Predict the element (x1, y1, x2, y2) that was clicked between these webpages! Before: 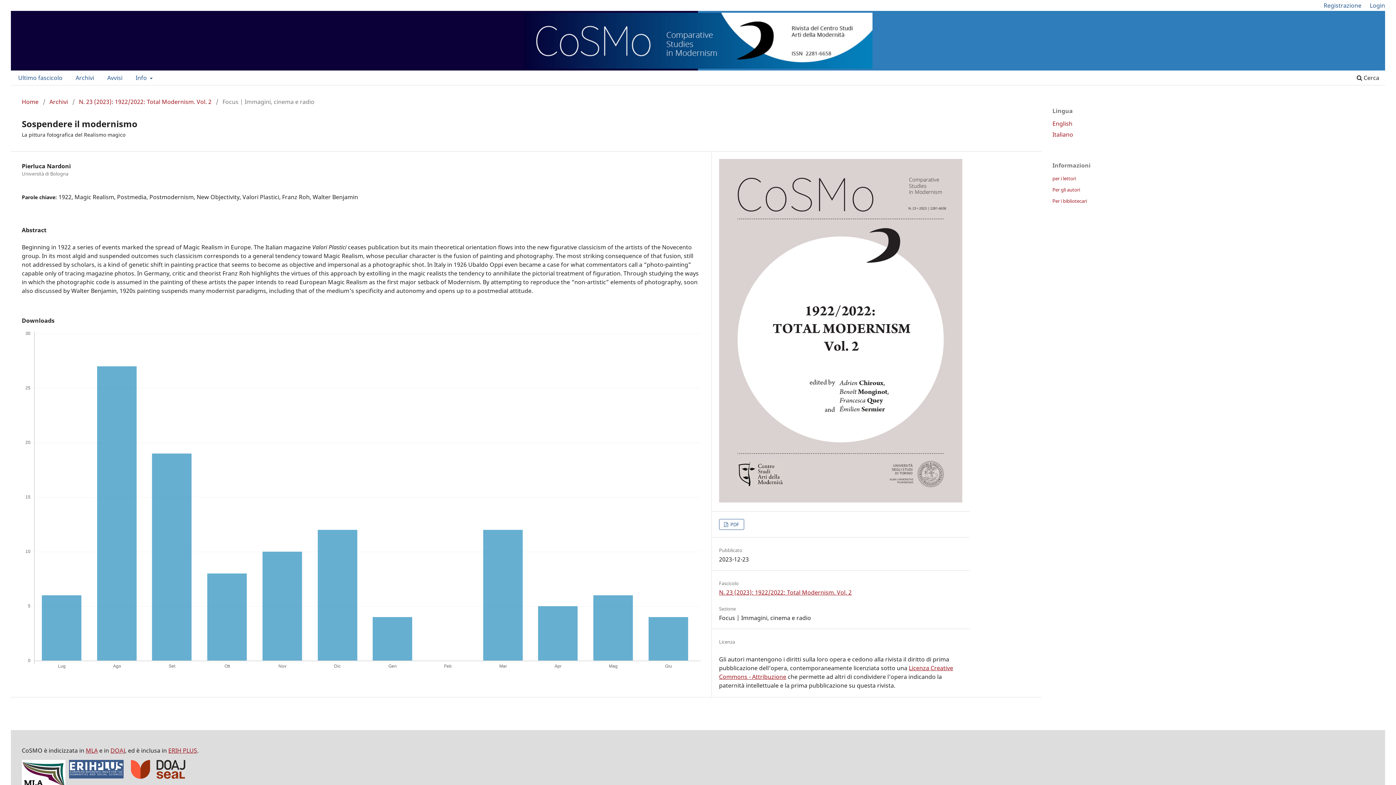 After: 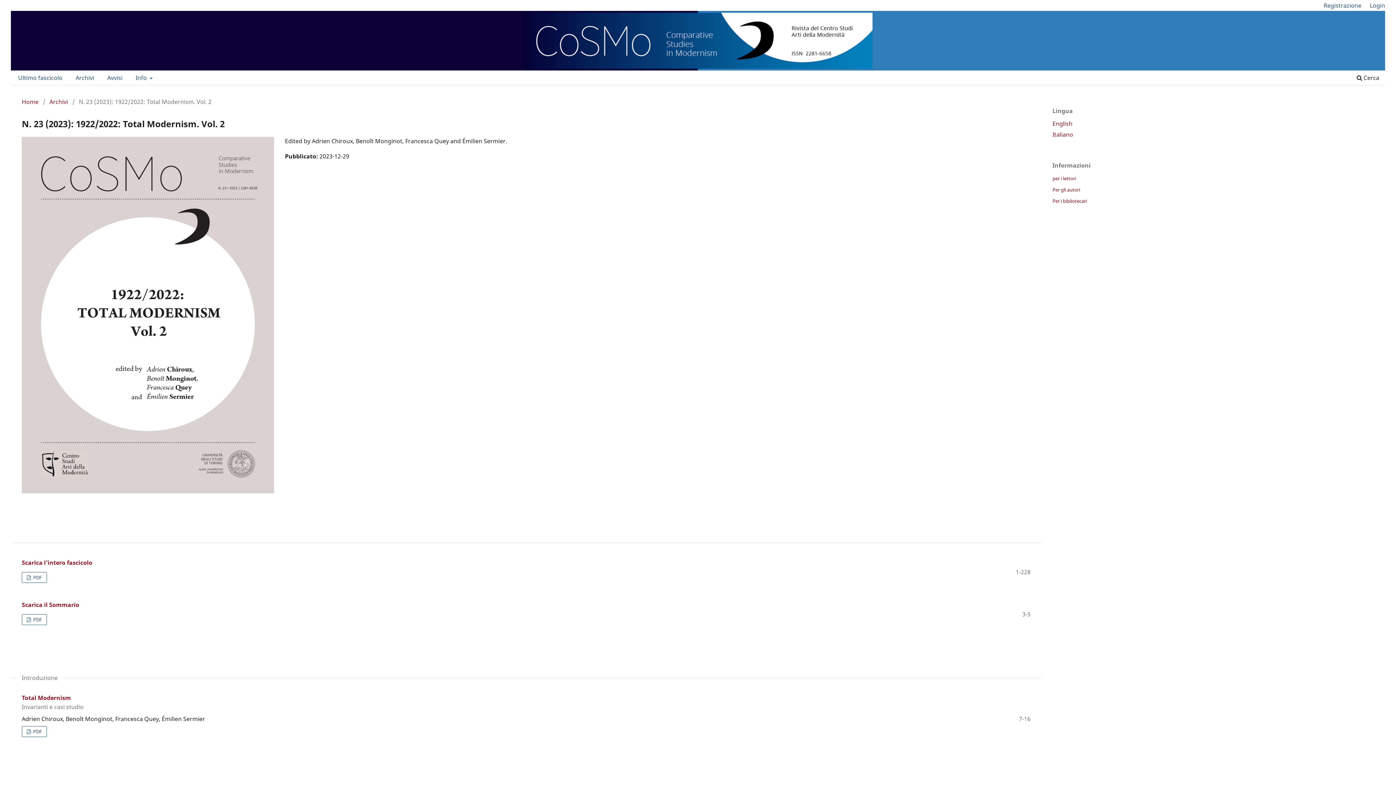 Action: bbox: (719, 496, 962, 504)